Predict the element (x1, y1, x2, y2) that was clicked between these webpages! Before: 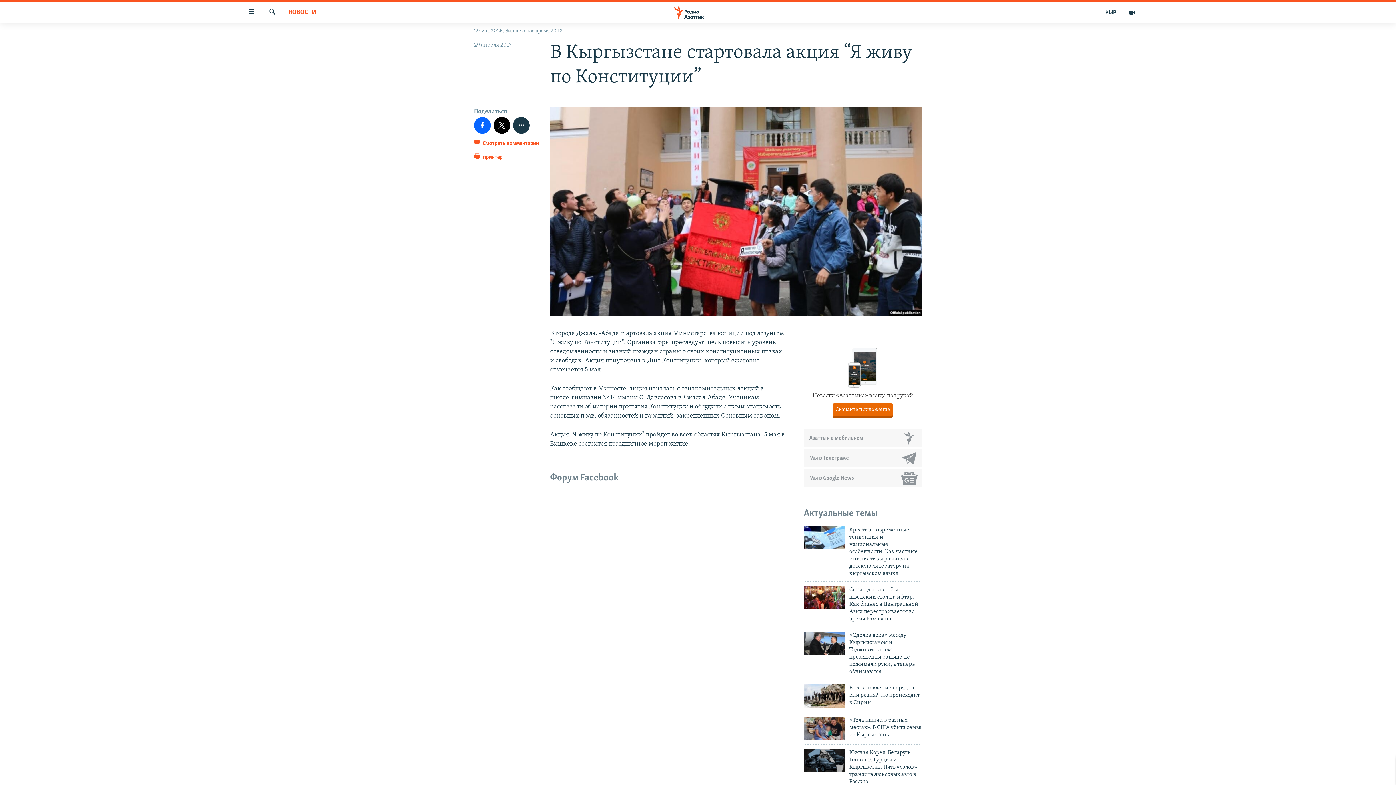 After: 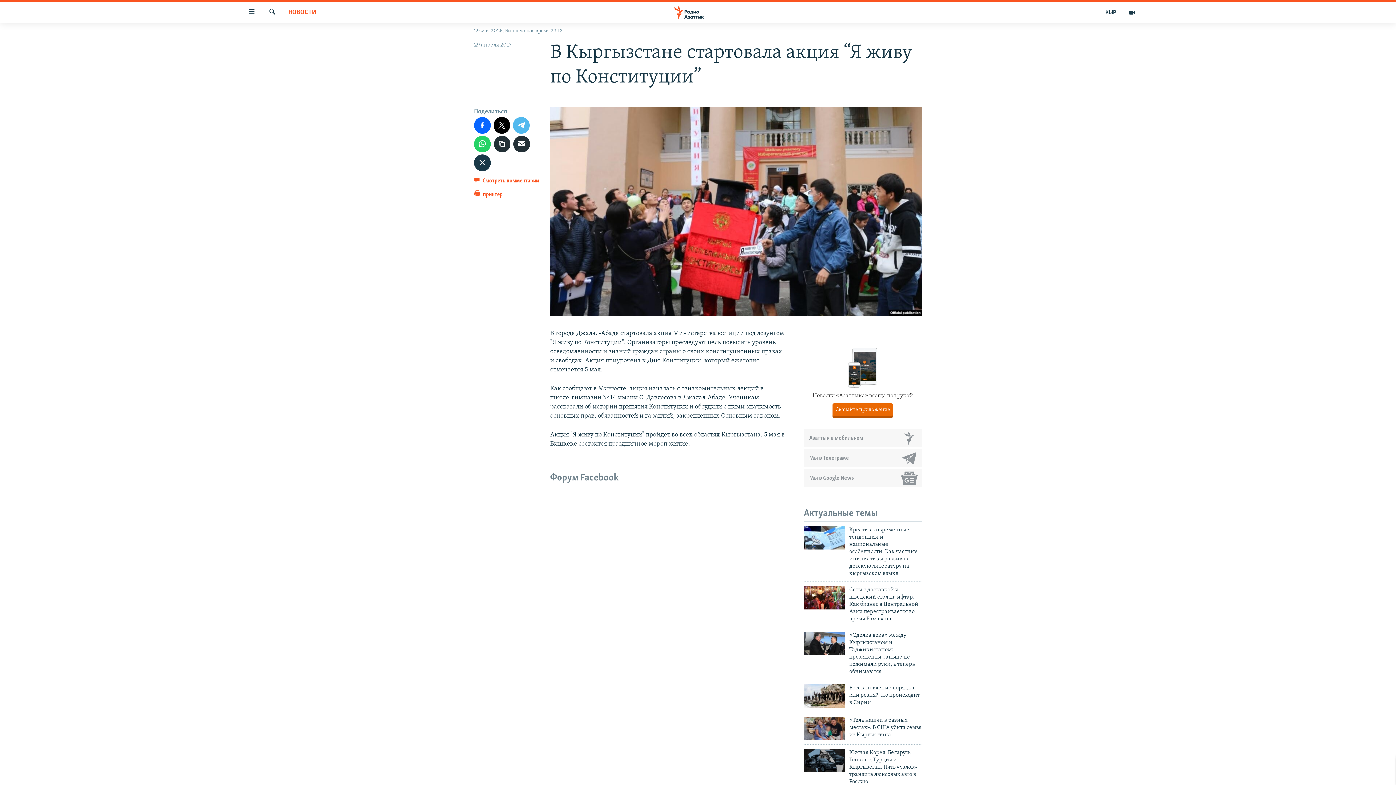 Action: bbox: (513, 117, 529, 133)